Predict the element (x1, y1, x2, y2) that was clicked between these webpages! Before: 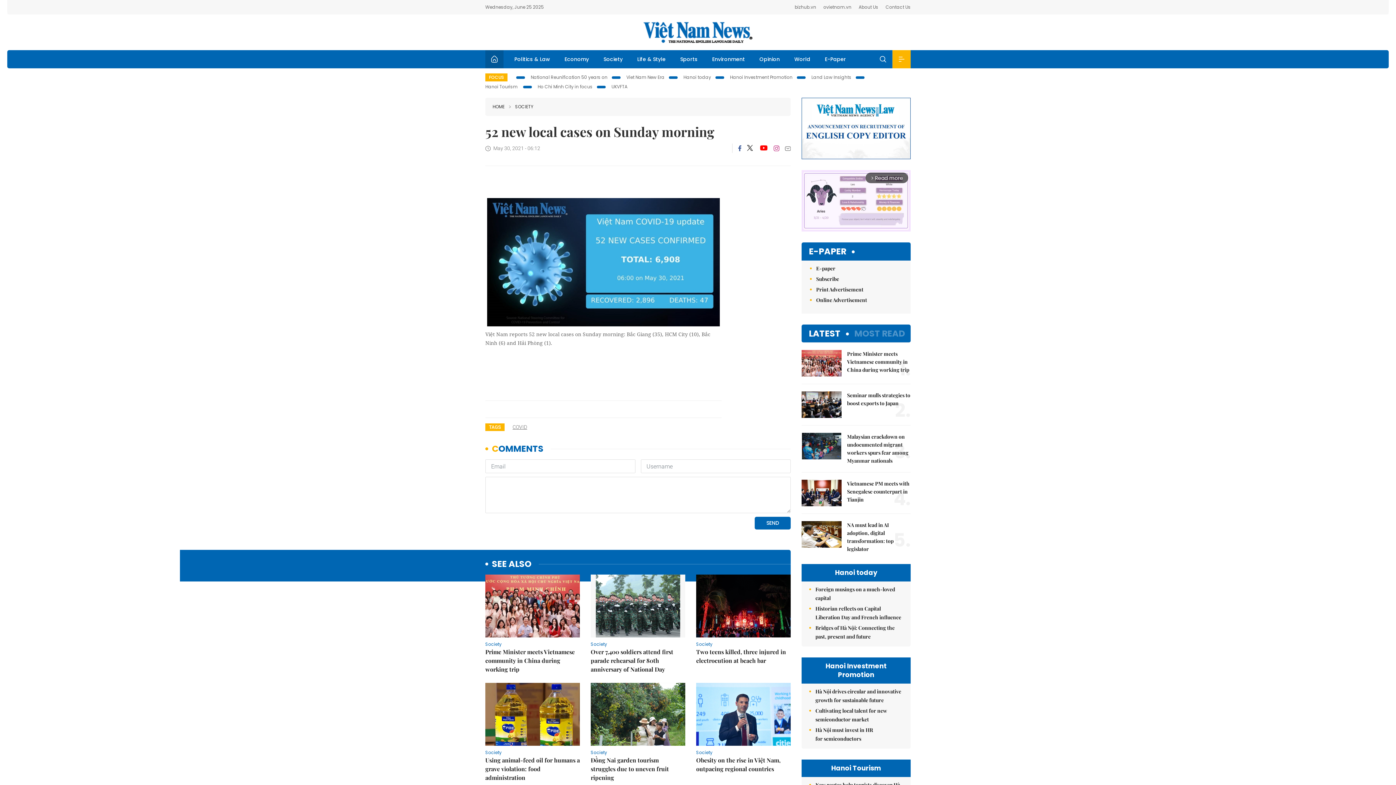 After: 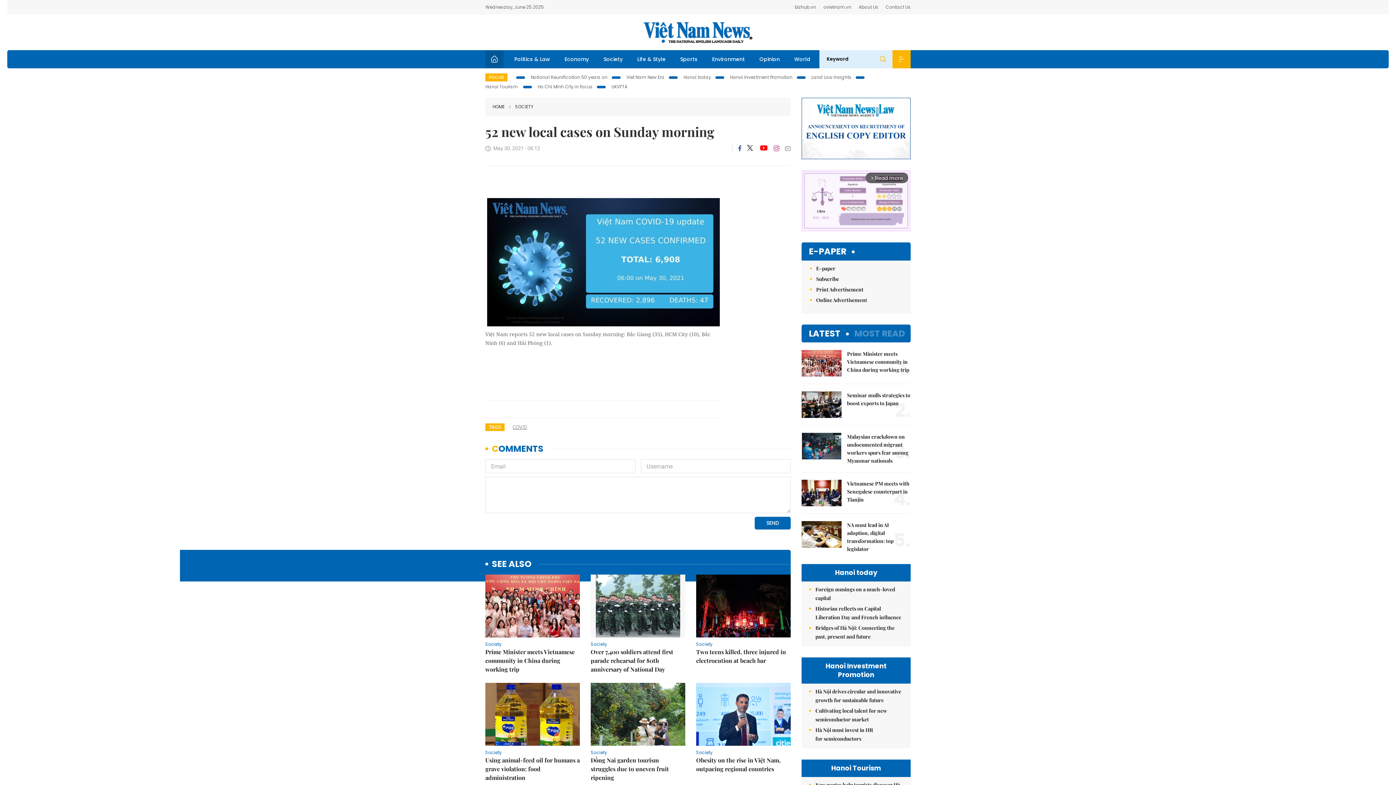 Action: bbox: (874, 50, 892, 68)